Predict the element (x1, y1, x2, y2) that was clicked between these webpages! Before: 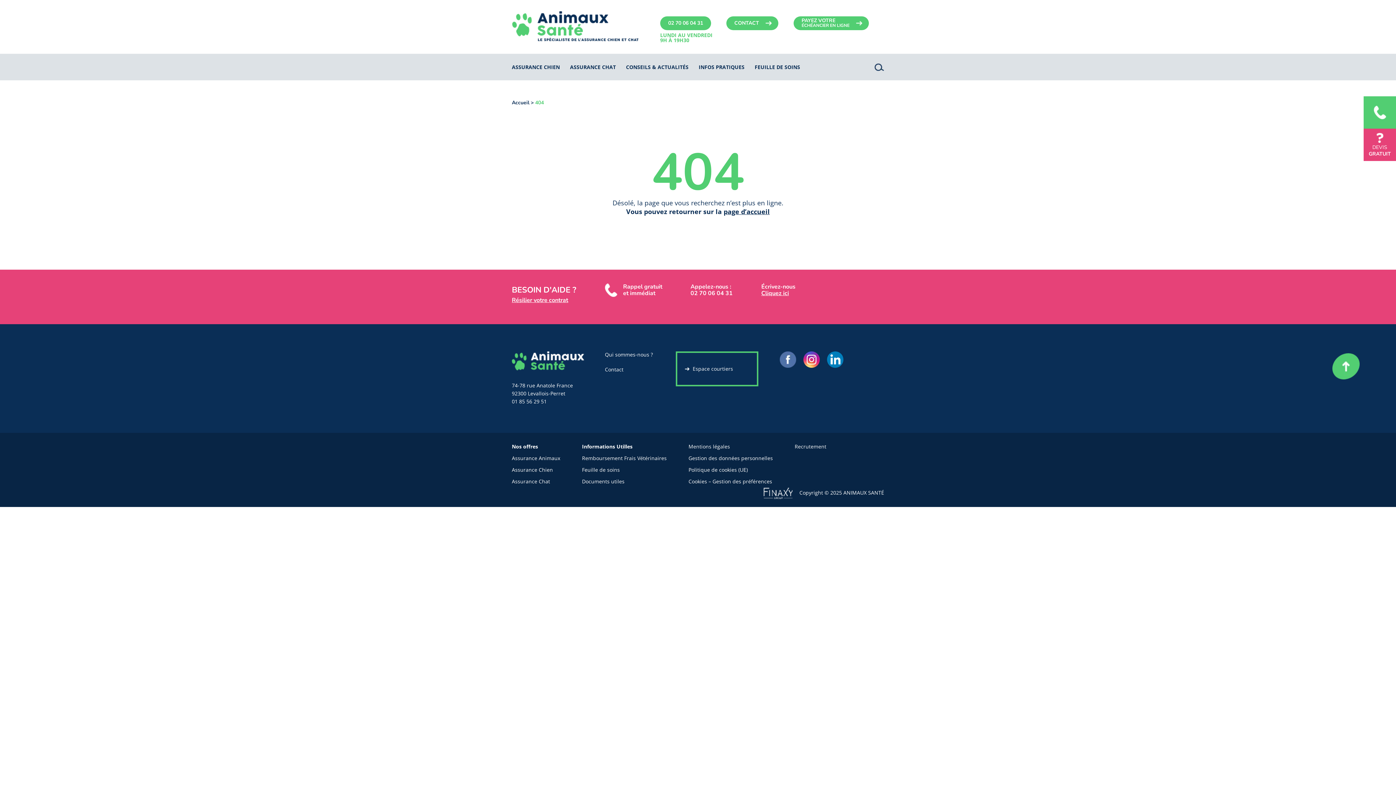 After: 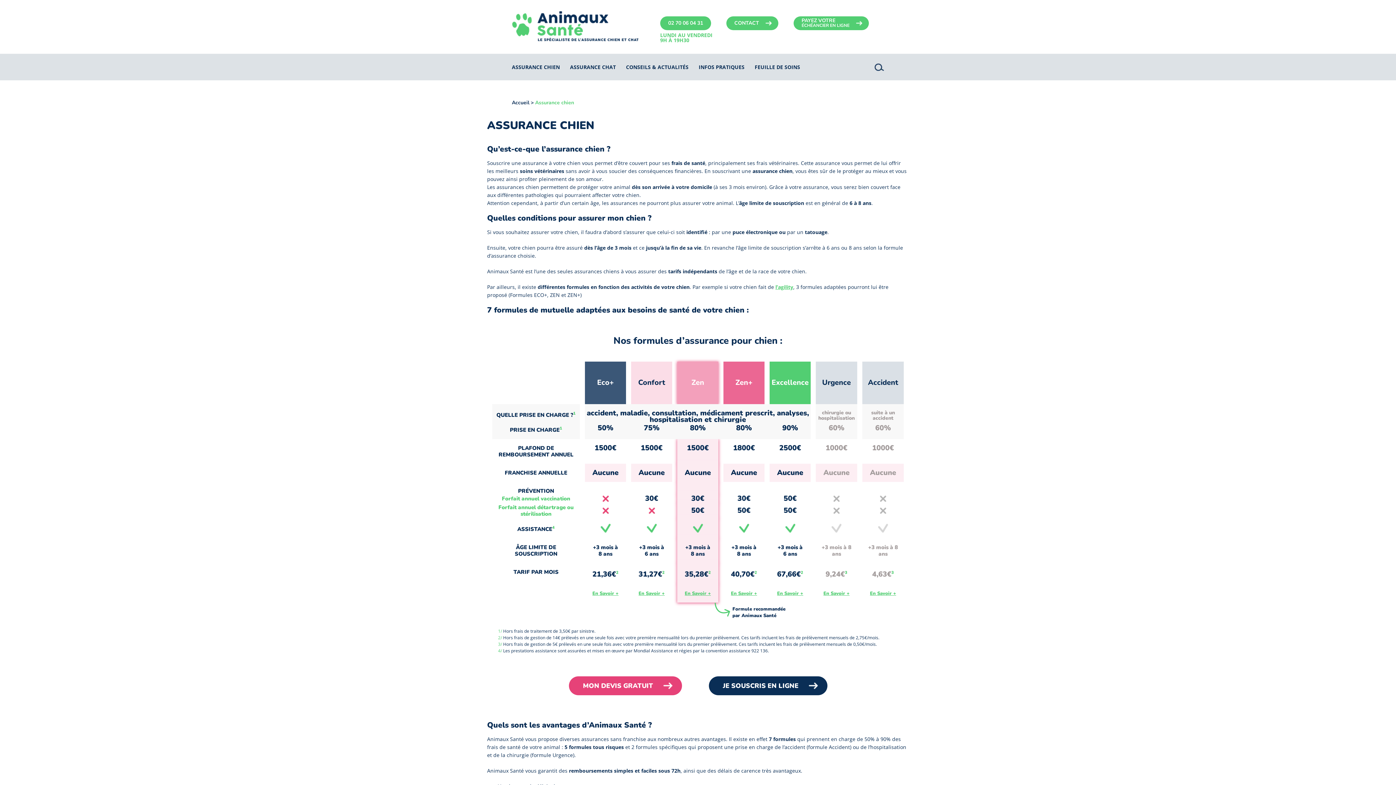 Action: bbox: (512, 466, 553, 473) label: Assurance Chien